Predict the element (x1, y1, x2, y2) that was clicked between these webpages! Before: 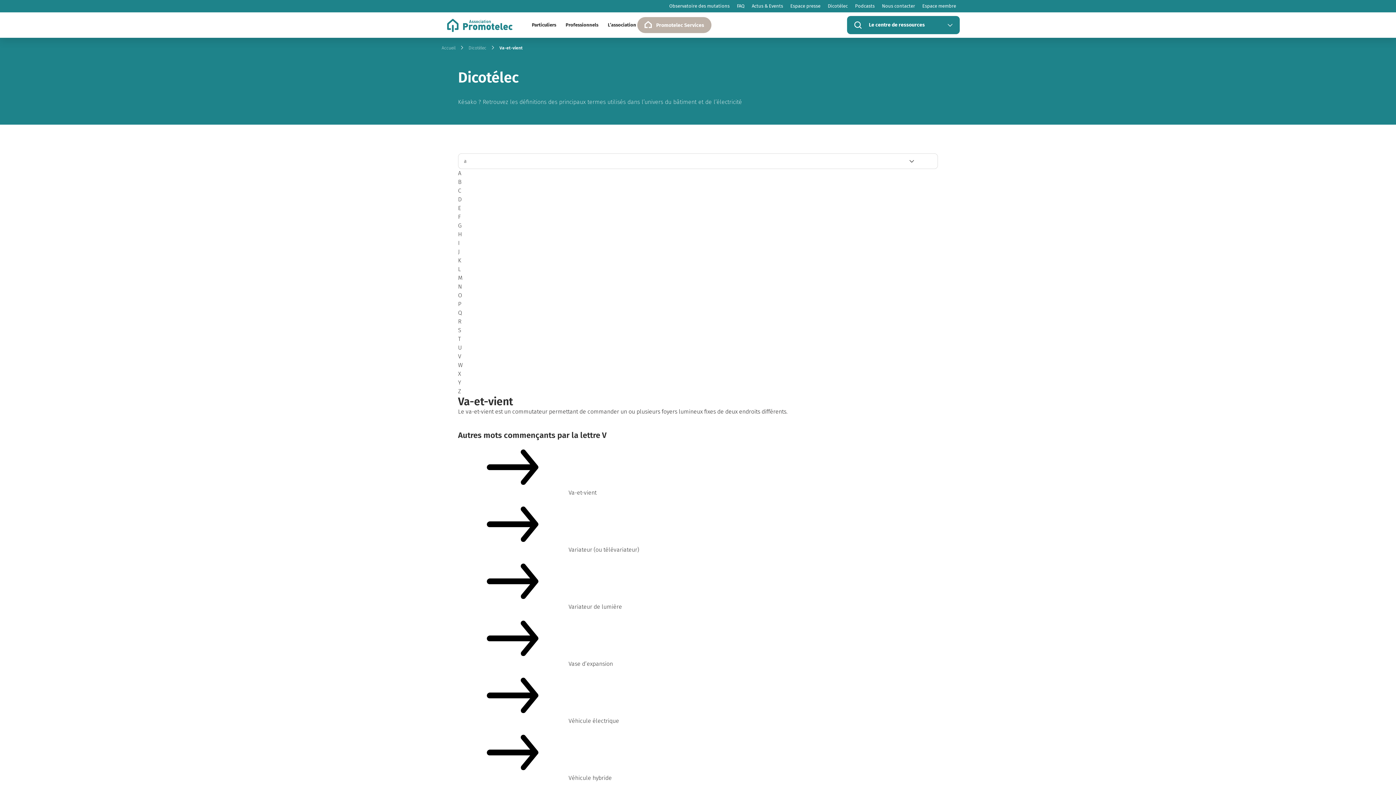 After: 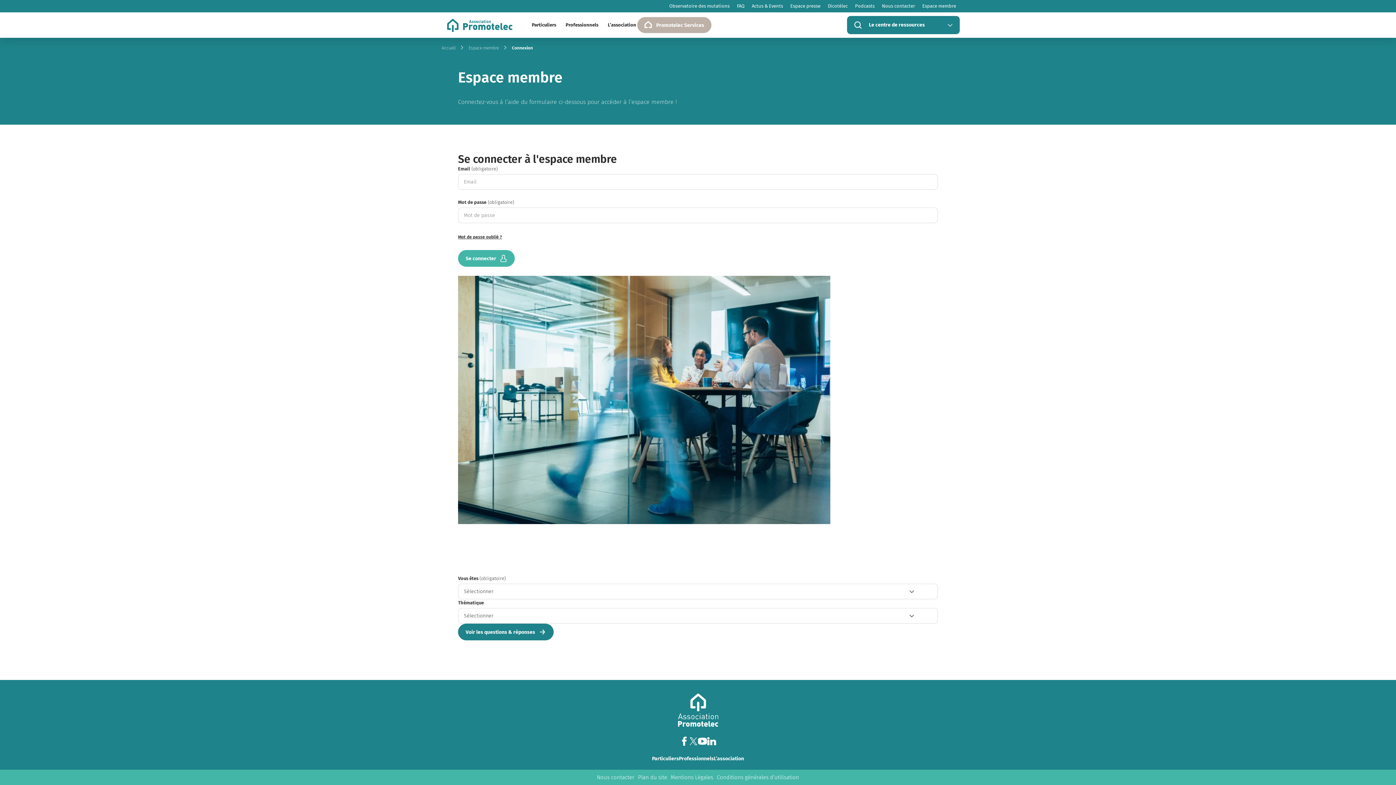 Action: label: Espace membre bbox: (918, 2, 960, 9)